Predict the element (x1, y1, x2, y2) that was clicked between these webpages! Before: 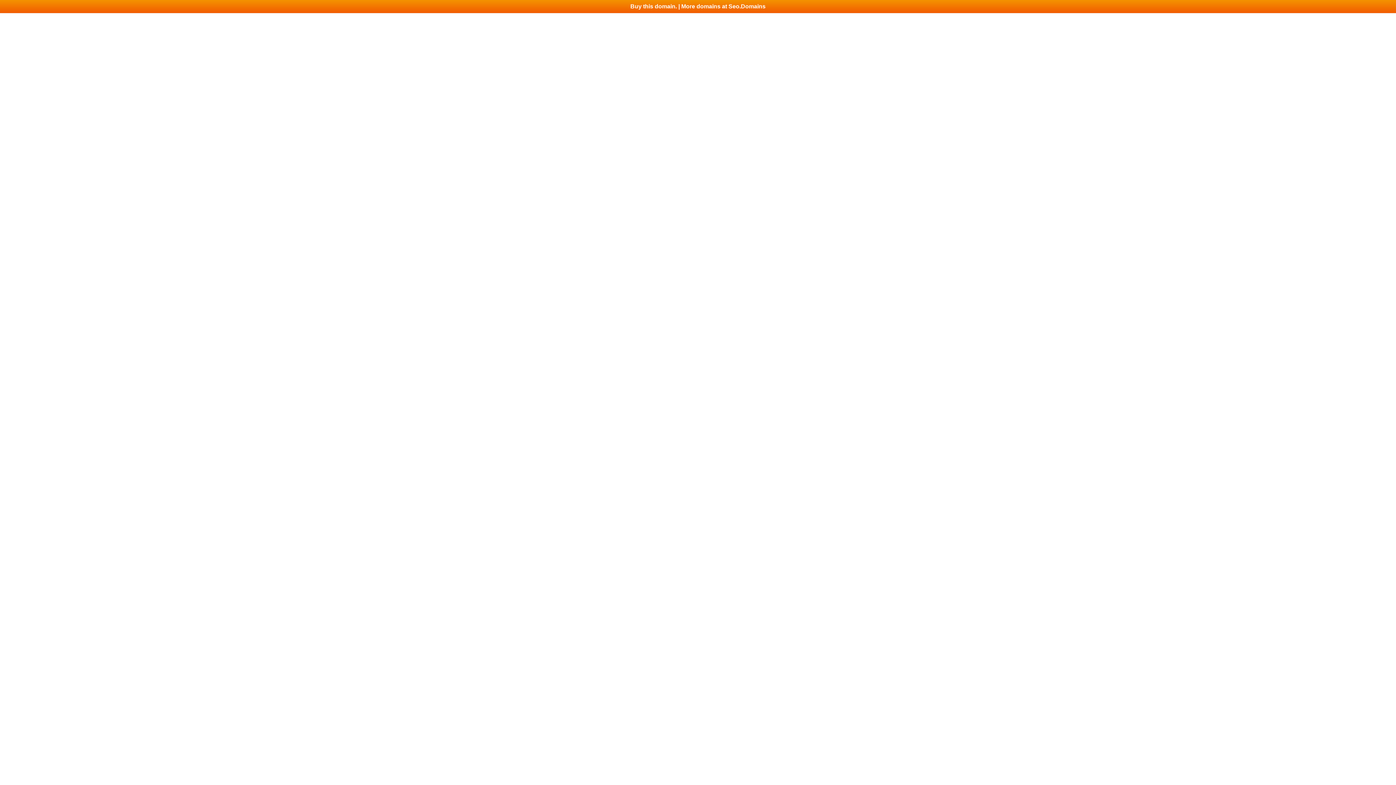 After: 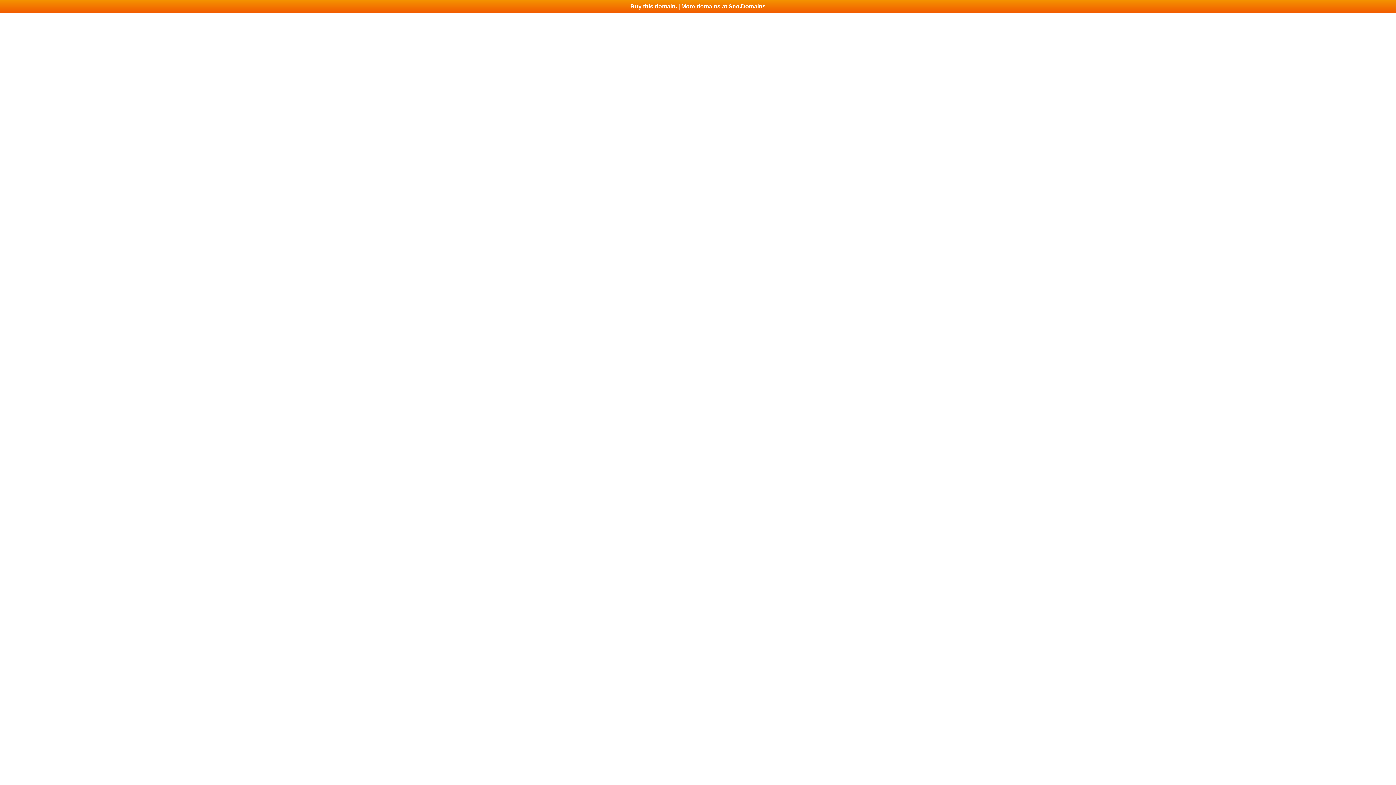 Action: bbox: (0, 0, 1396, 13) label: Buy this domain. | More domains at Seo.Domains